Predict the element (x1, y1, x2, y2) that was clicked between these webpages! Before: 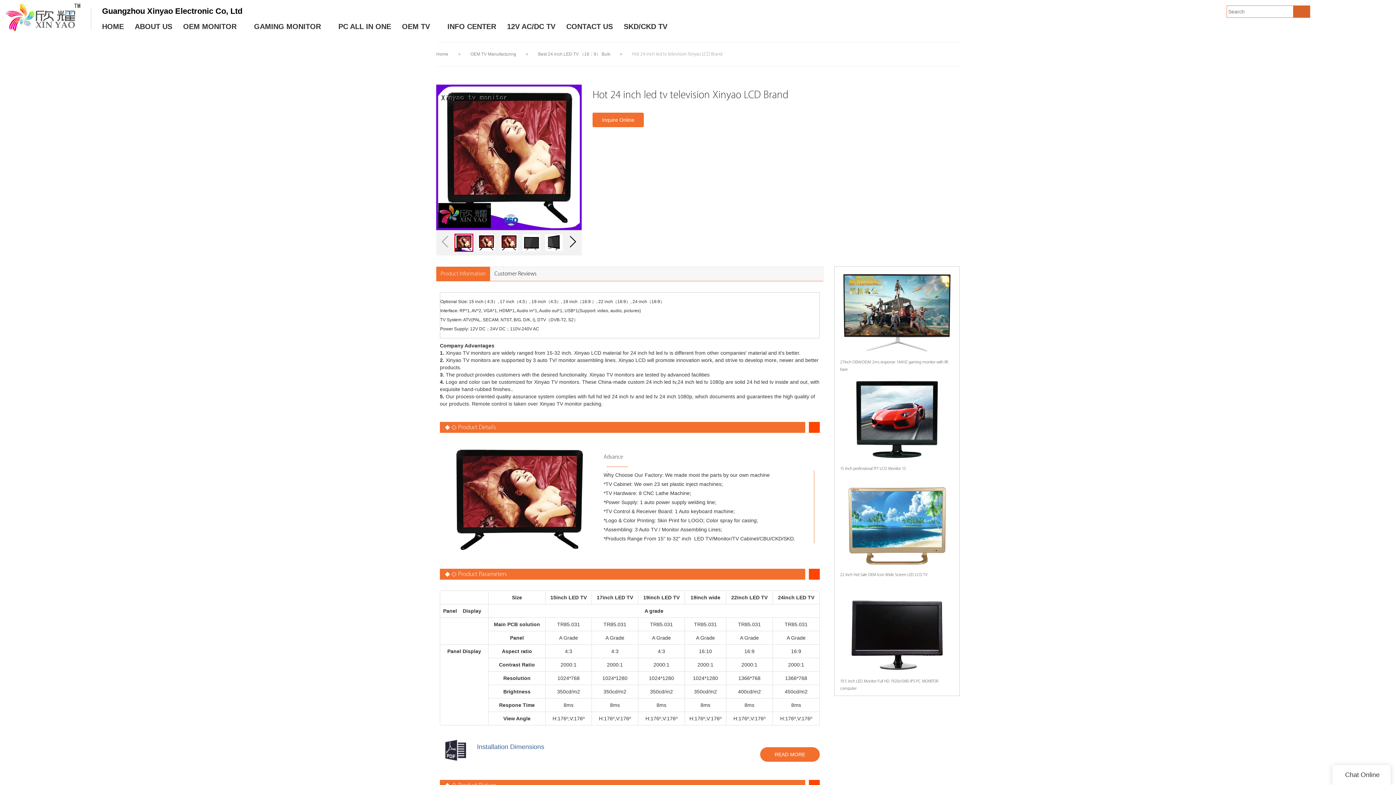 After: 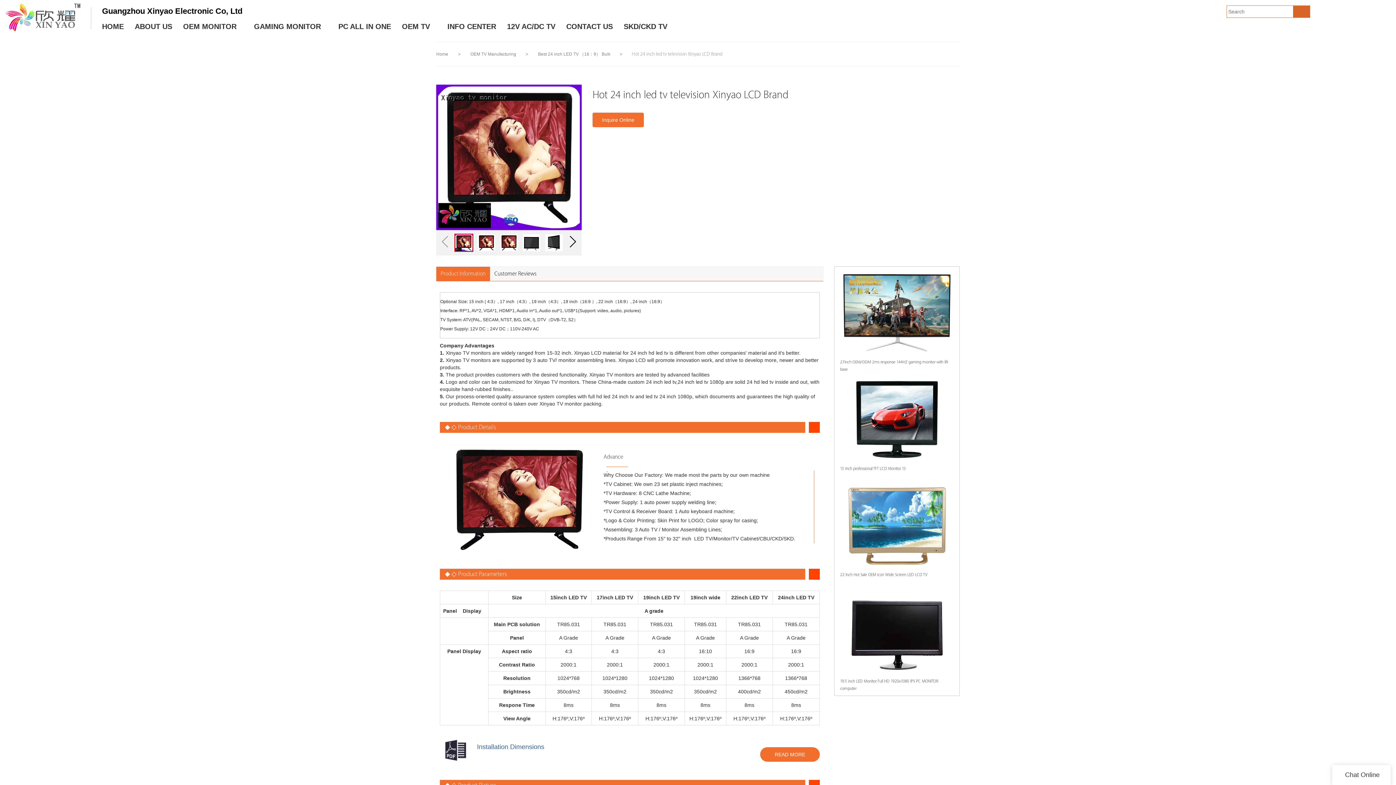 Action: bbox: (840, 483, 954, 568)